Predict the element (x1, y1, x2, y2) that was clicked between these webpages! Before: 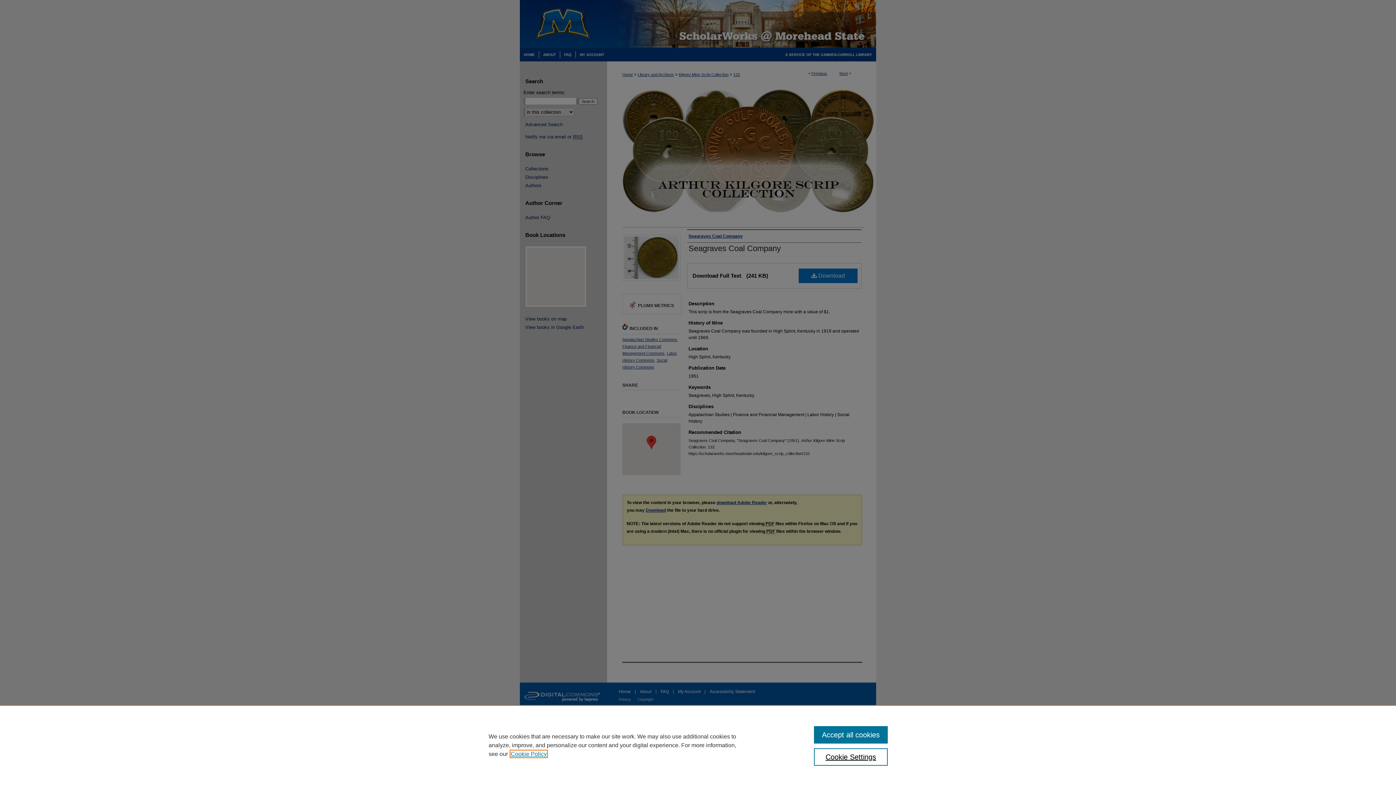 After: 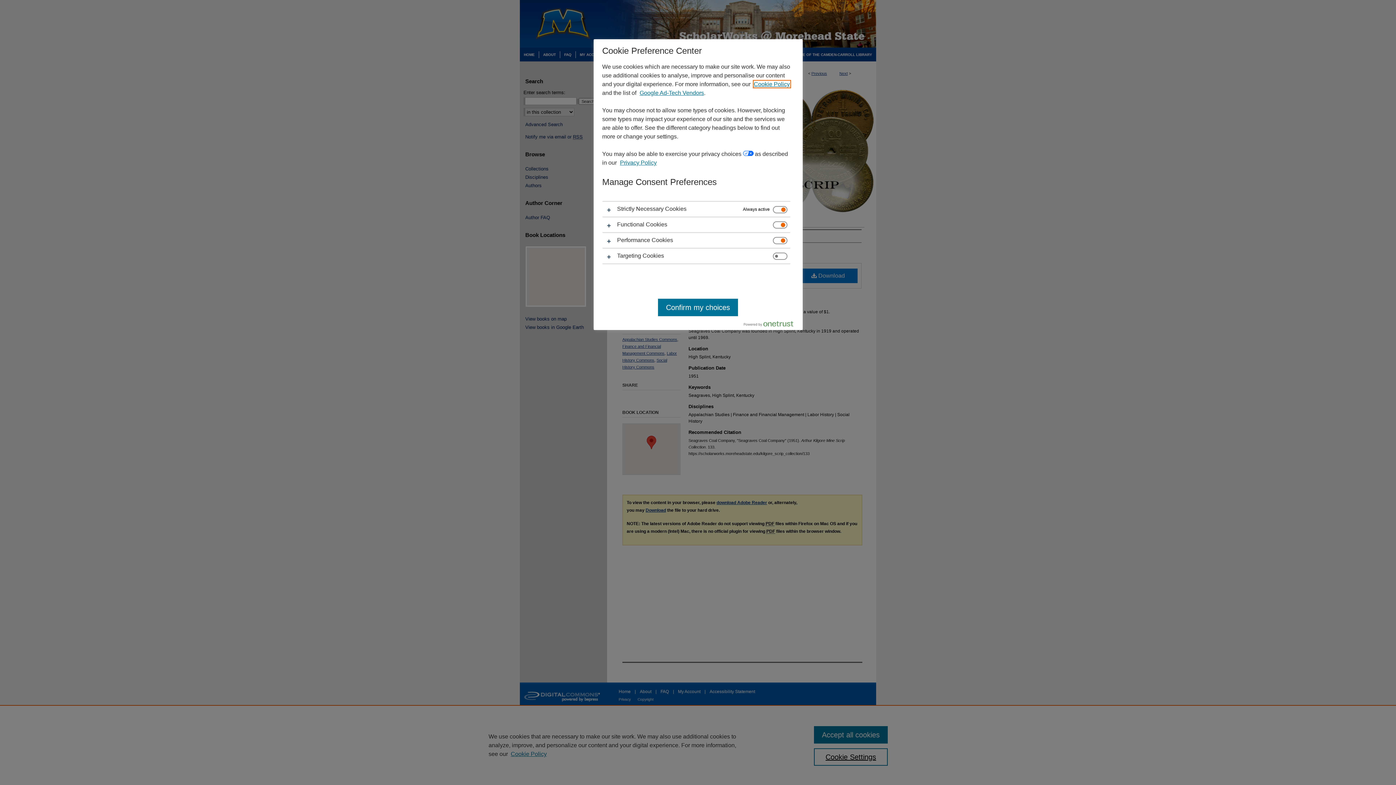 Action: bbox: (814, 748, 887, 766) label: Cookie Settings